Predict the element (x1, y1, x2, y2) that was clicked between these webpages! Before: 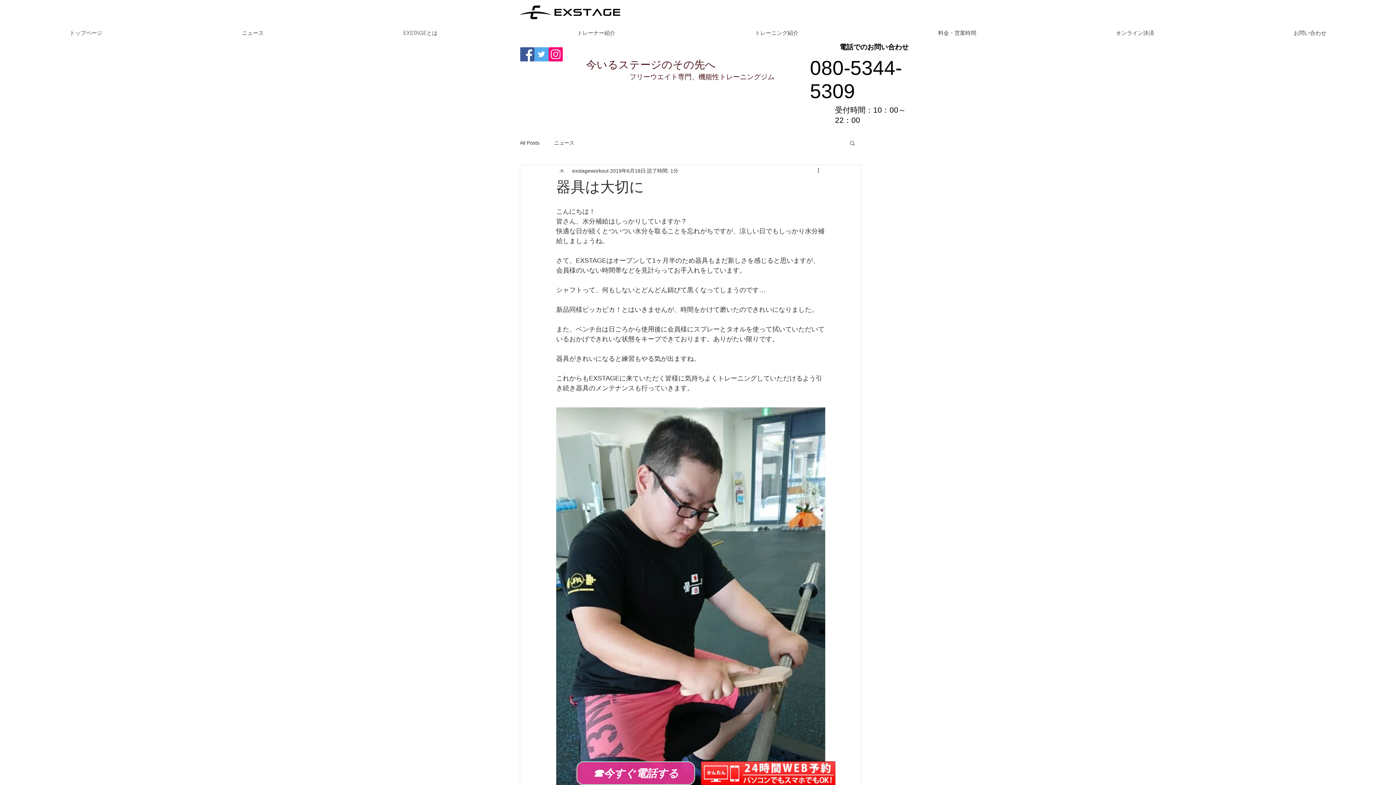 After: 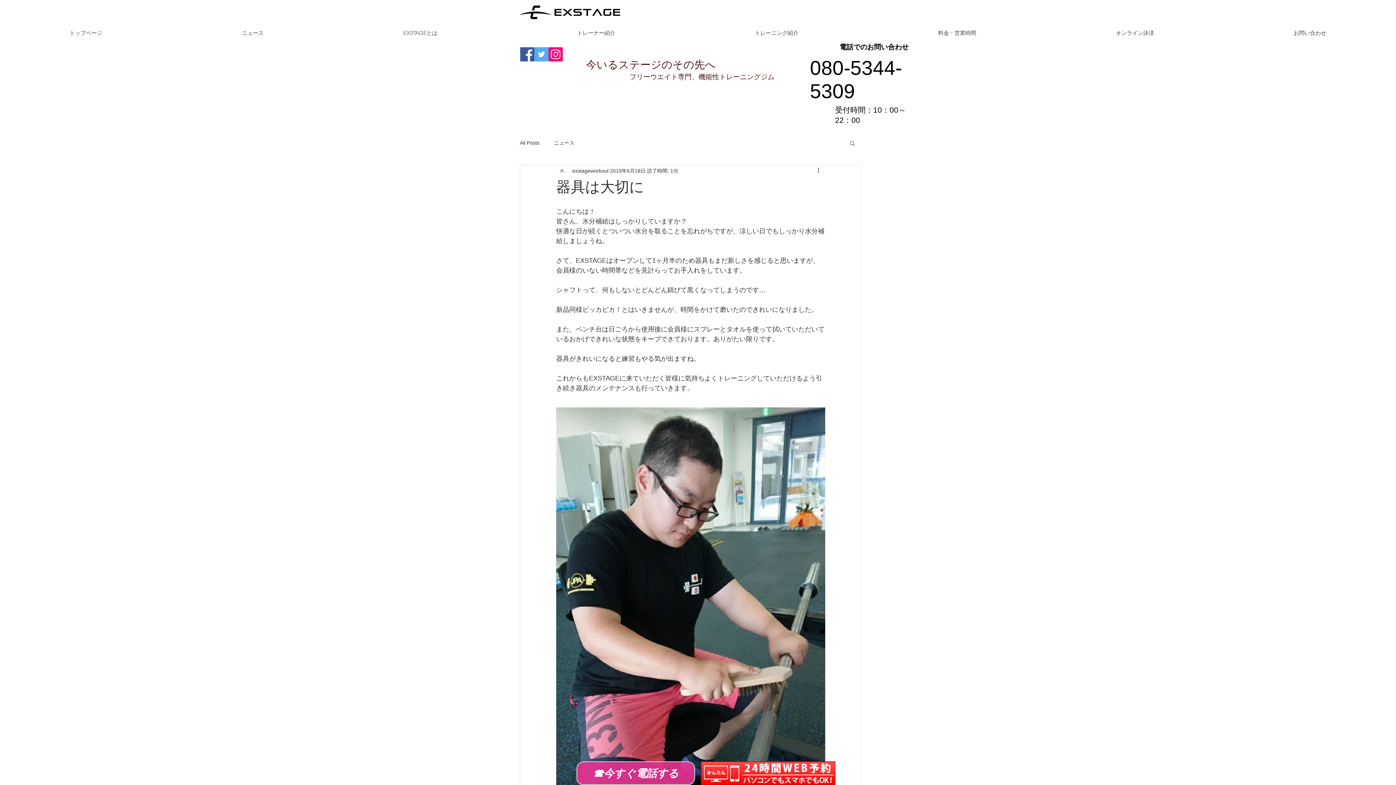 Action: bbox: (520, 47, 534, 61) label: Facebook